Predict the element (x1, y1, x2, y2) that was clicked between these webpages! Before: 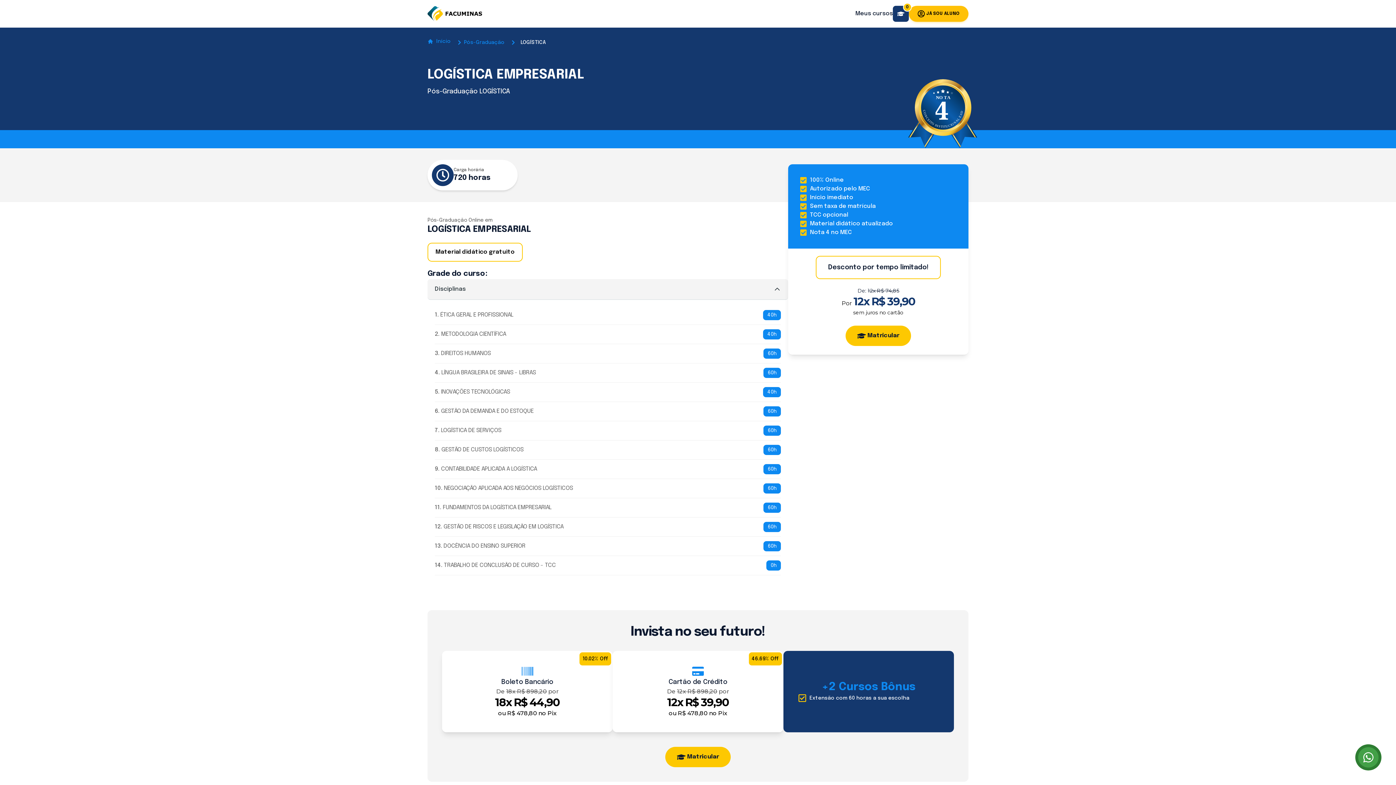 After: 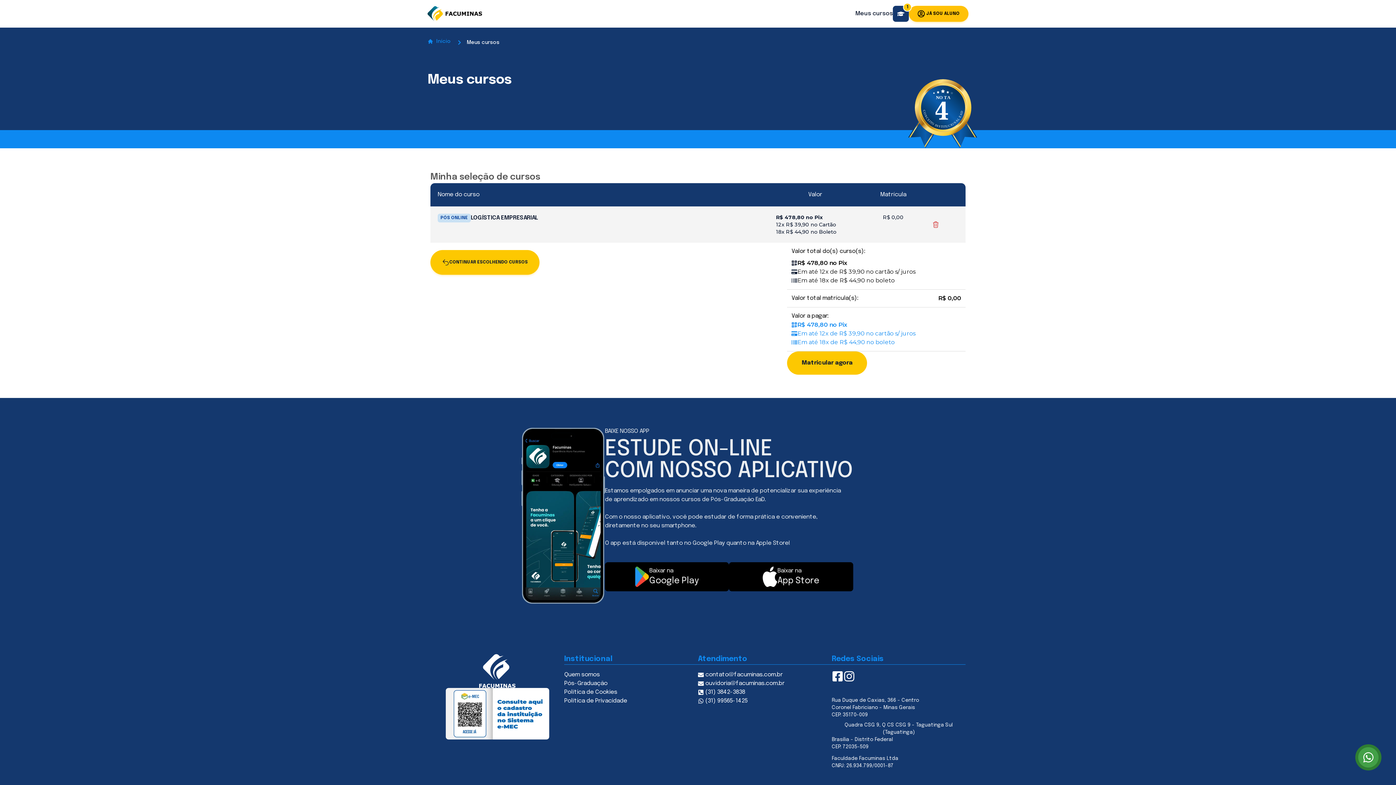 Action: bbox: (845, 325, 911, 346) label: Matricular